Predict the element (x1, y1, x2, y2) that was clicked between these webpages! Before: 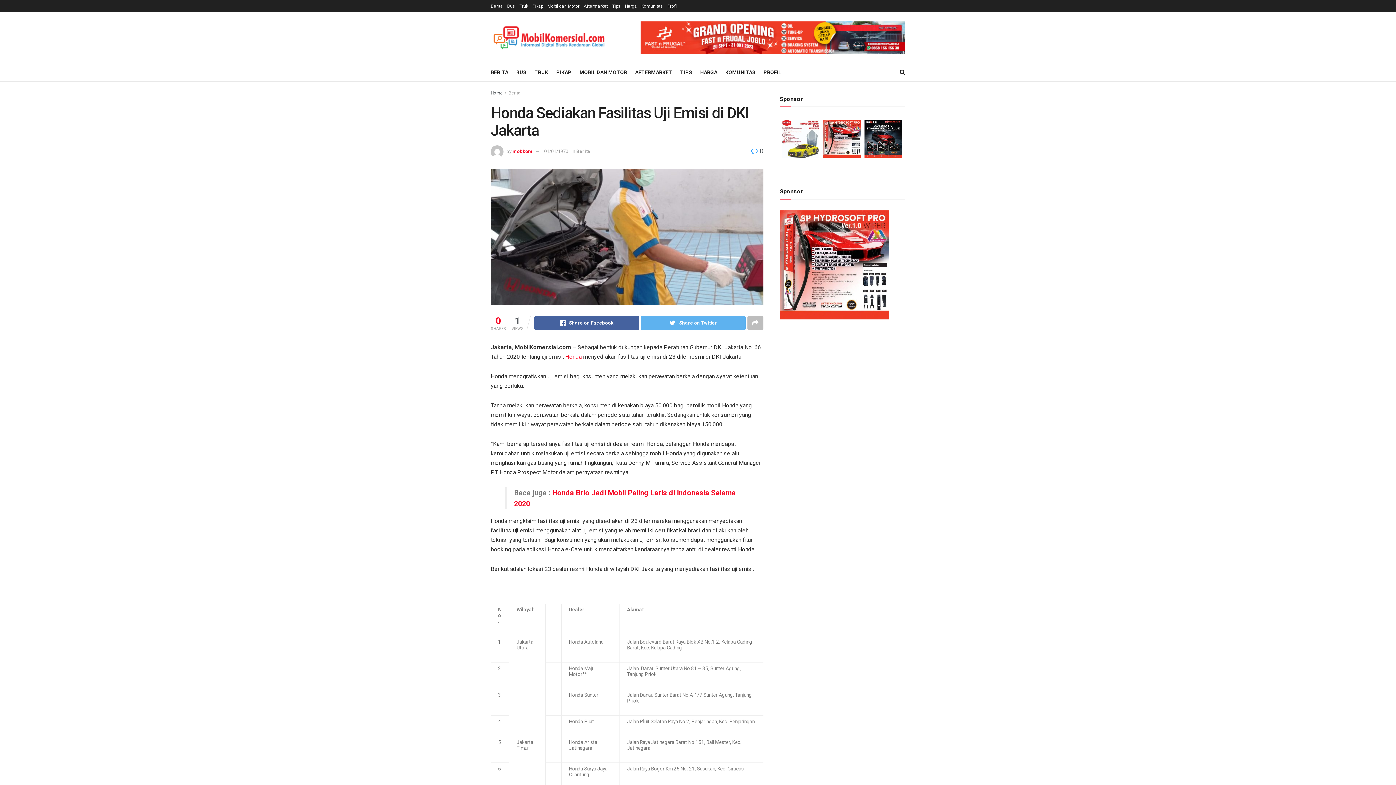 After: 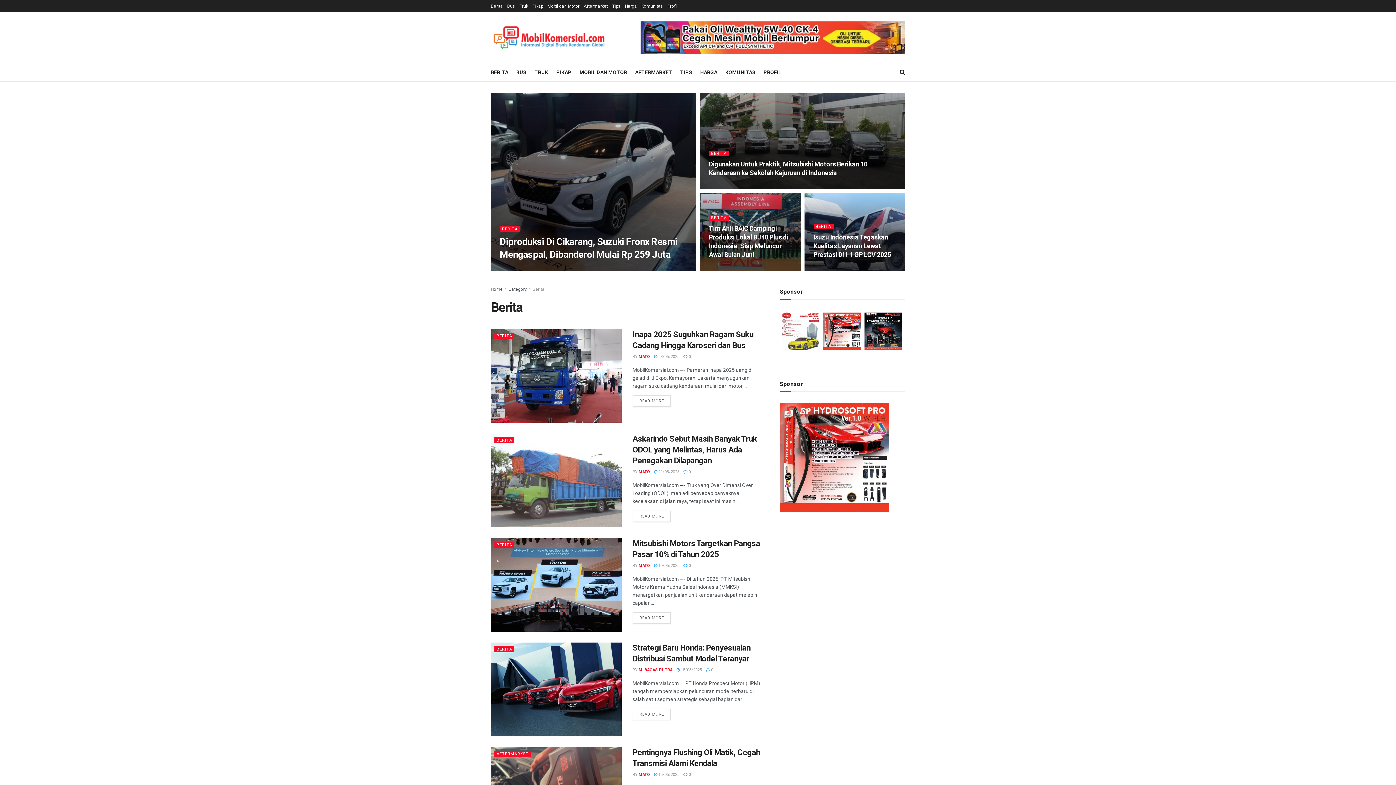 Action: bbox: (508, 90, 520, 95) label: Berita